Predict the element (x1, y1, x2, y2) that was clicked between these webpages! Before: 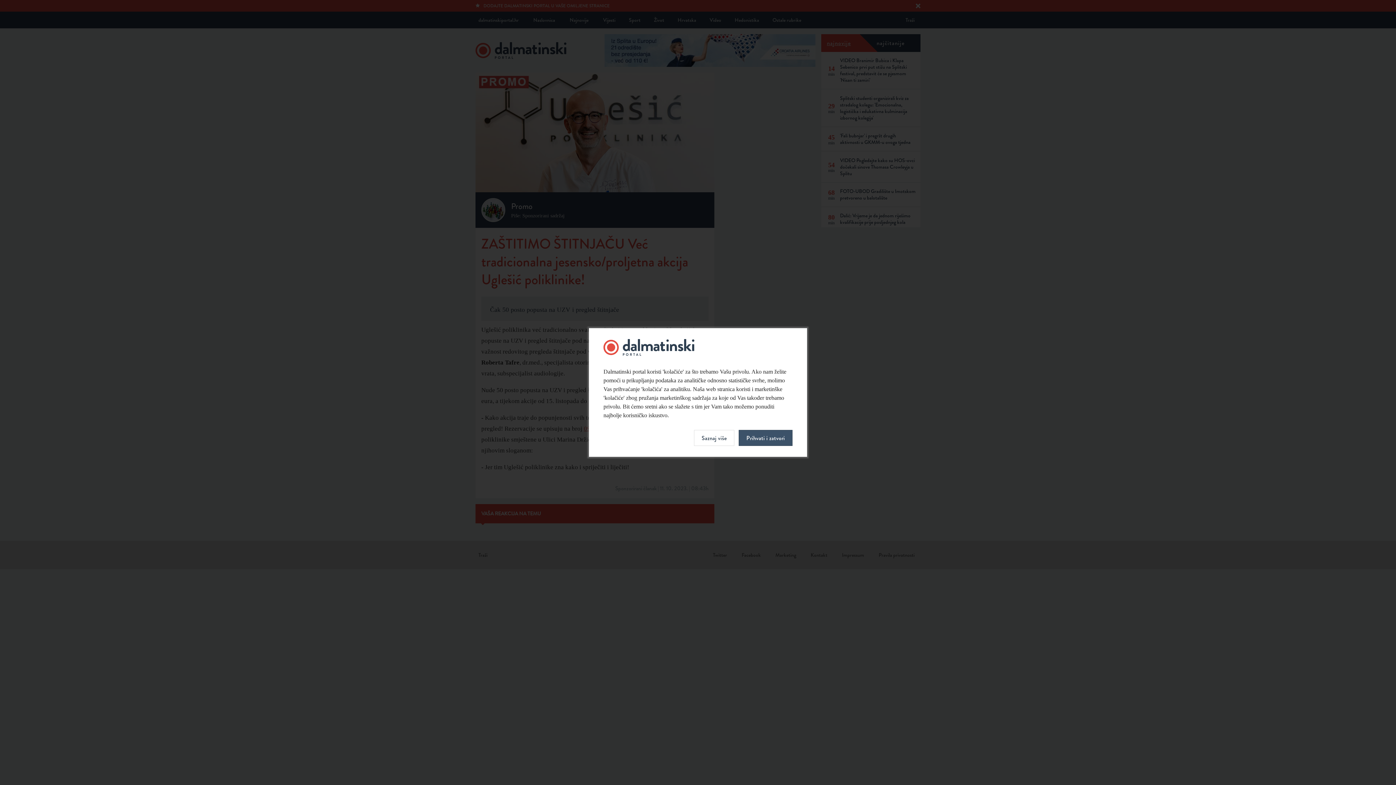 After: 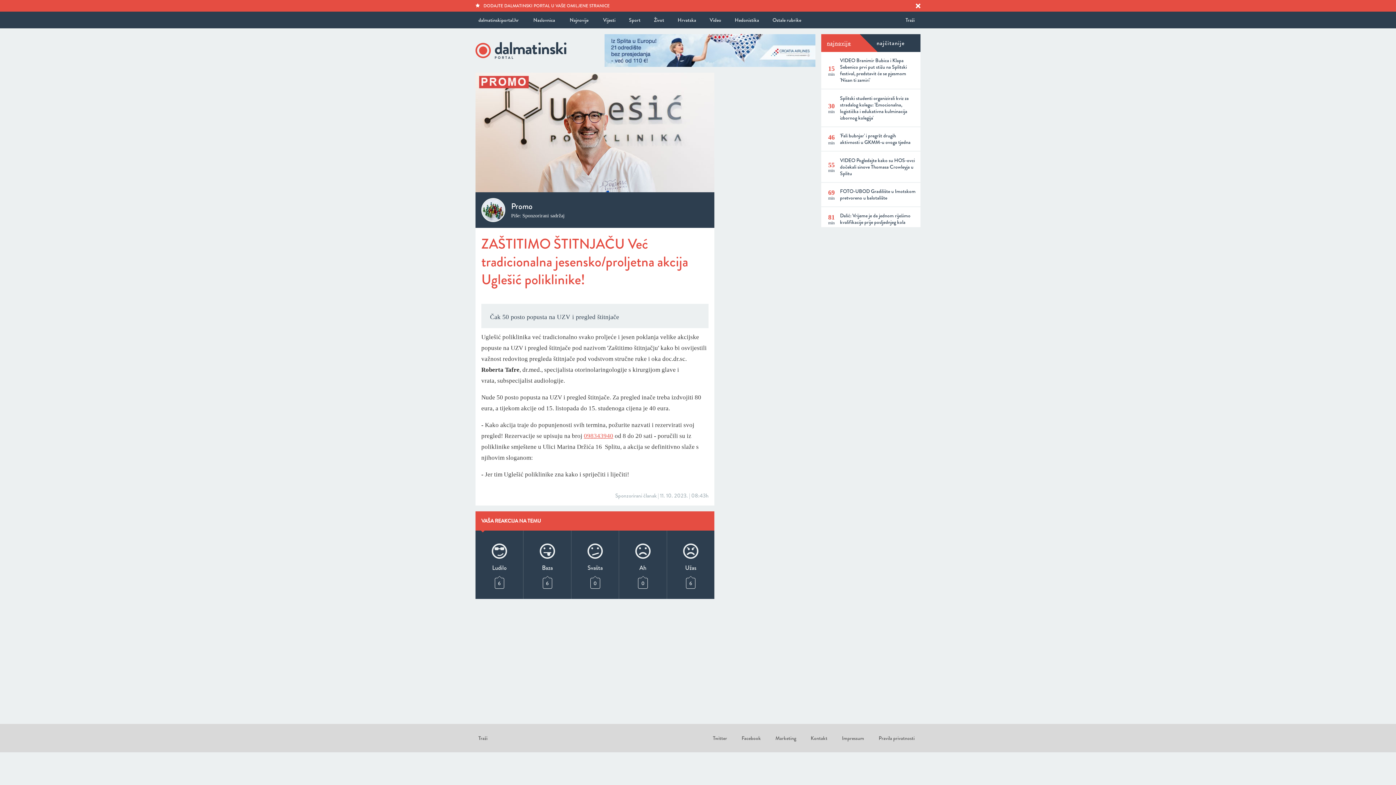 Action: label: Prihvati i zatvori bbox: (738, 430, 792, 446)